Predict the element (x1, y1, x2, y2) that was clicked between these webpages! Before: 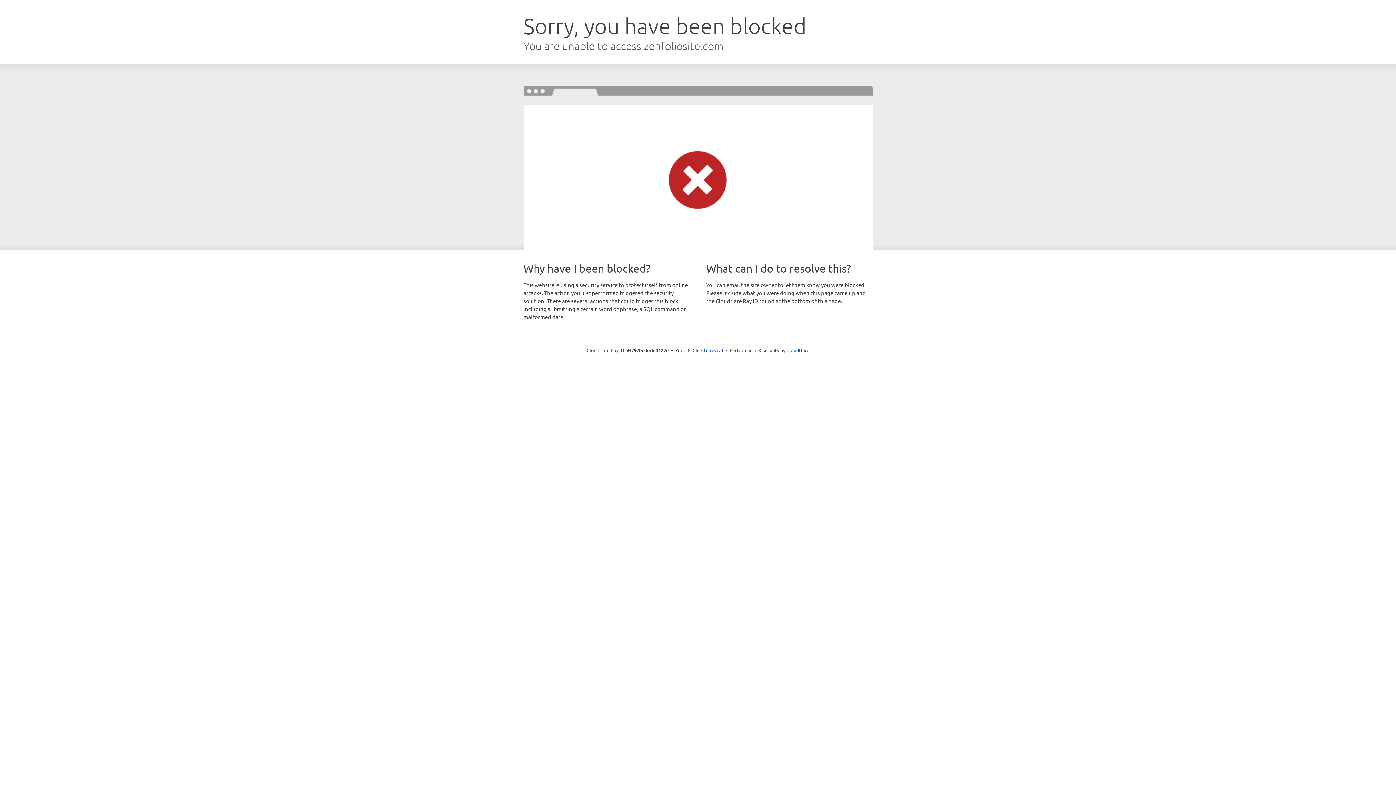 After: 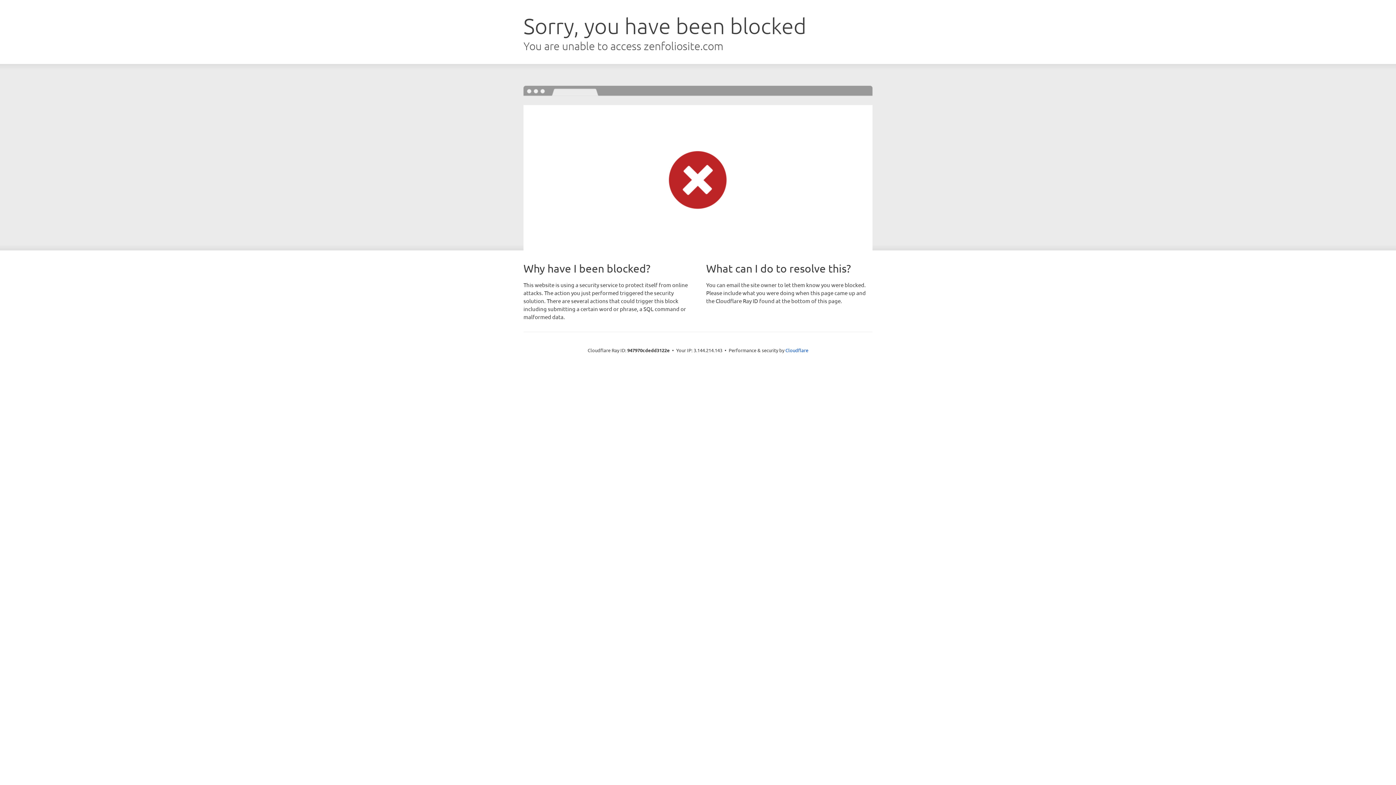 Action: bbox: (692, 346, 723, 353) label: Click to reveal